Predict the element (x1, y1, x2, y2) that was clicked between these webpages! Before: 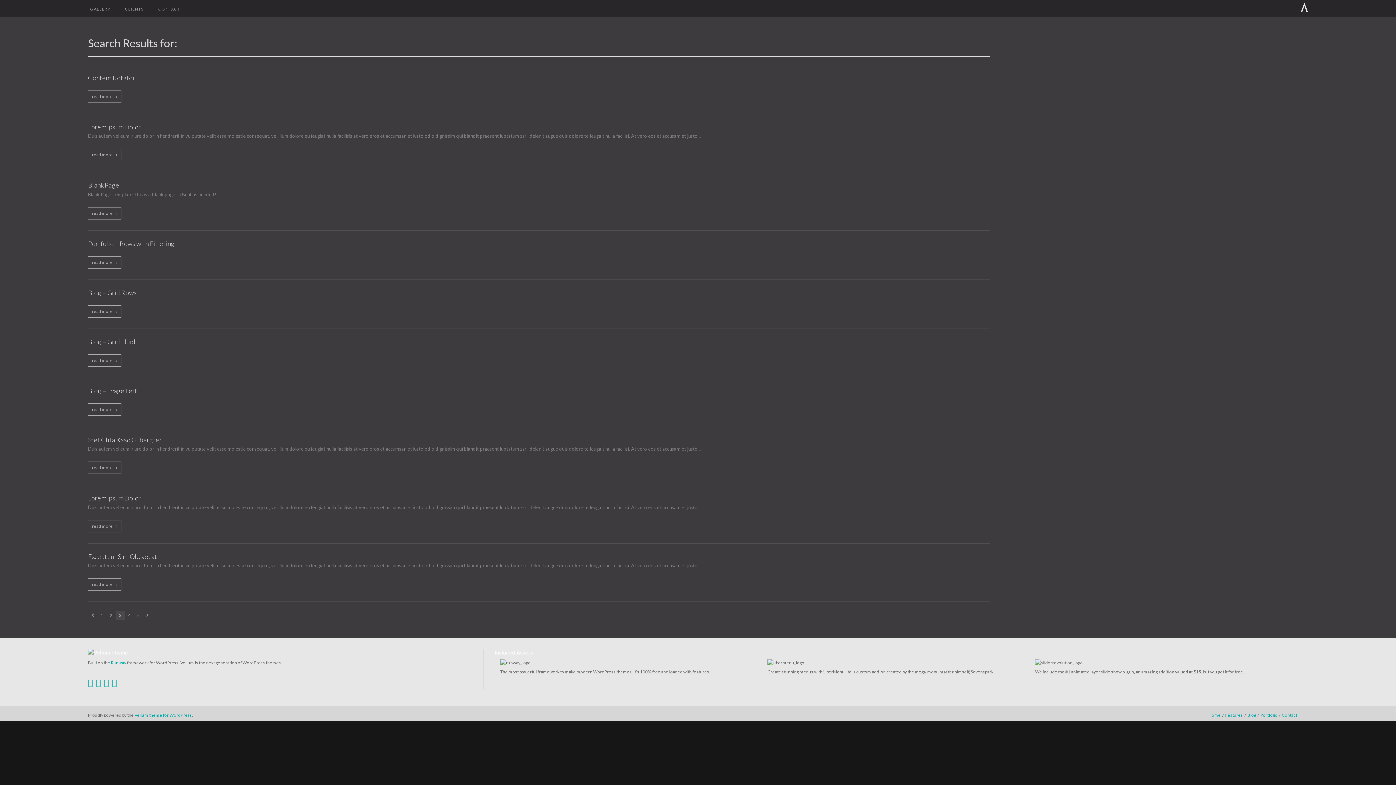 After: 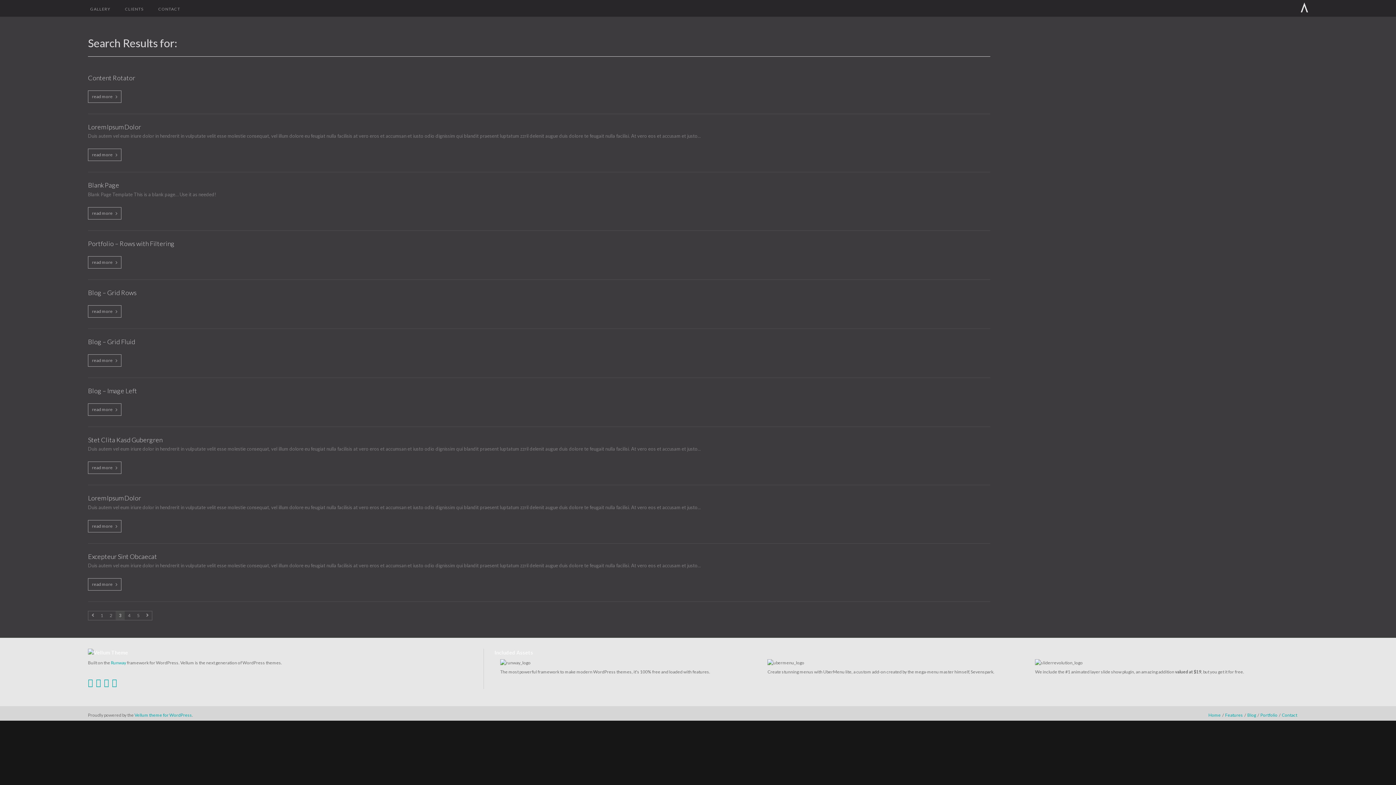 Action: label: CONTACT bbox: (151, 2, 187, 18)